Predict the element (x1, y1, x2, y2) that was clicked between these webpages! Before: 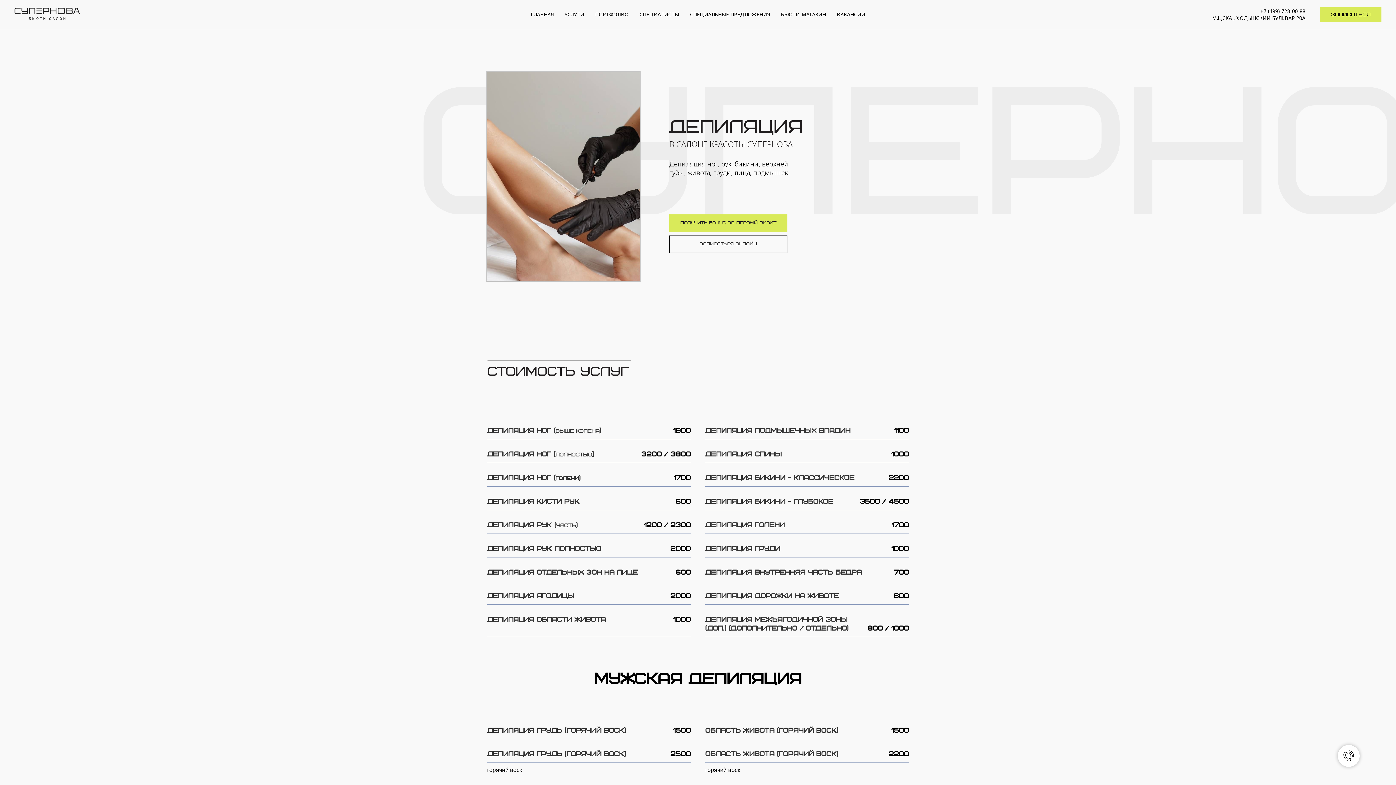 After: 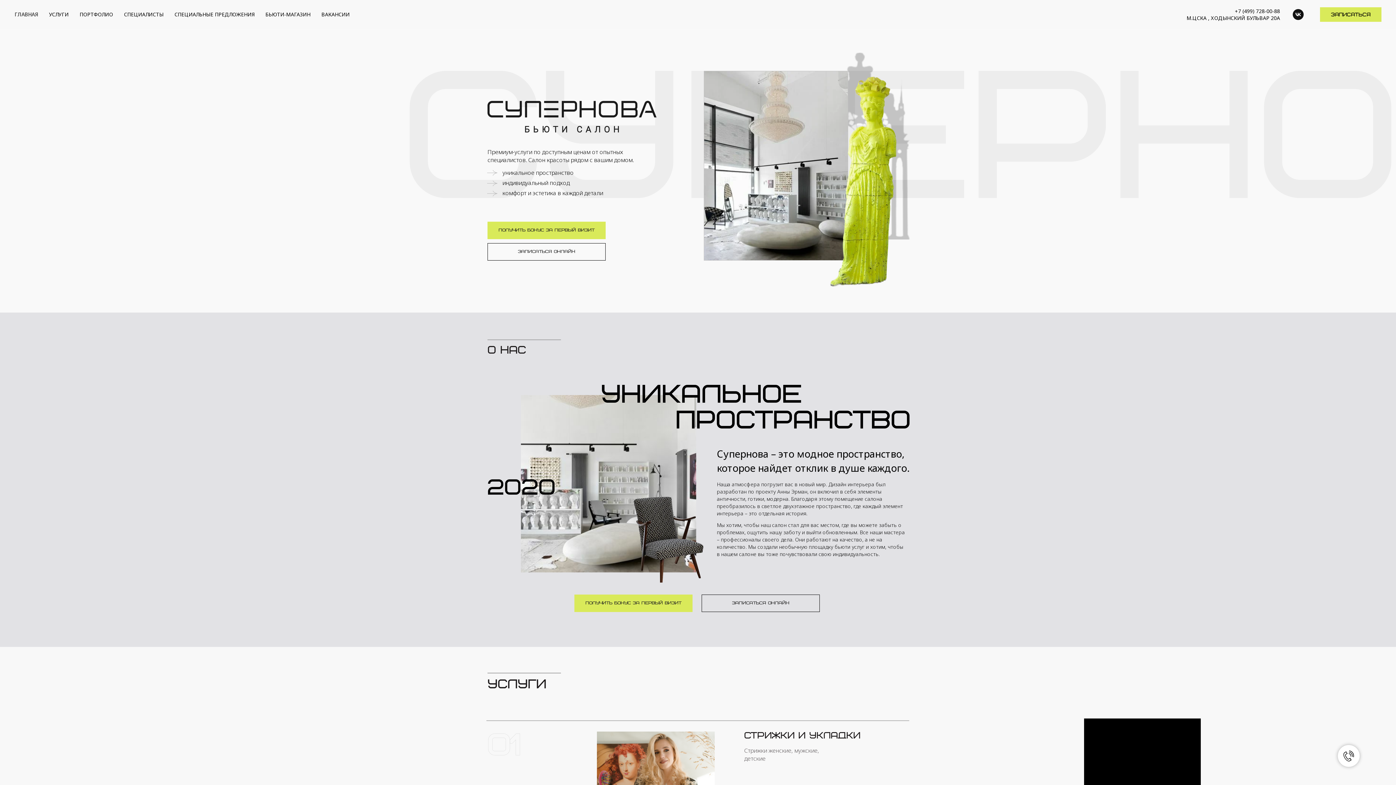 Action: bbox: (14, 7, 90, 20)